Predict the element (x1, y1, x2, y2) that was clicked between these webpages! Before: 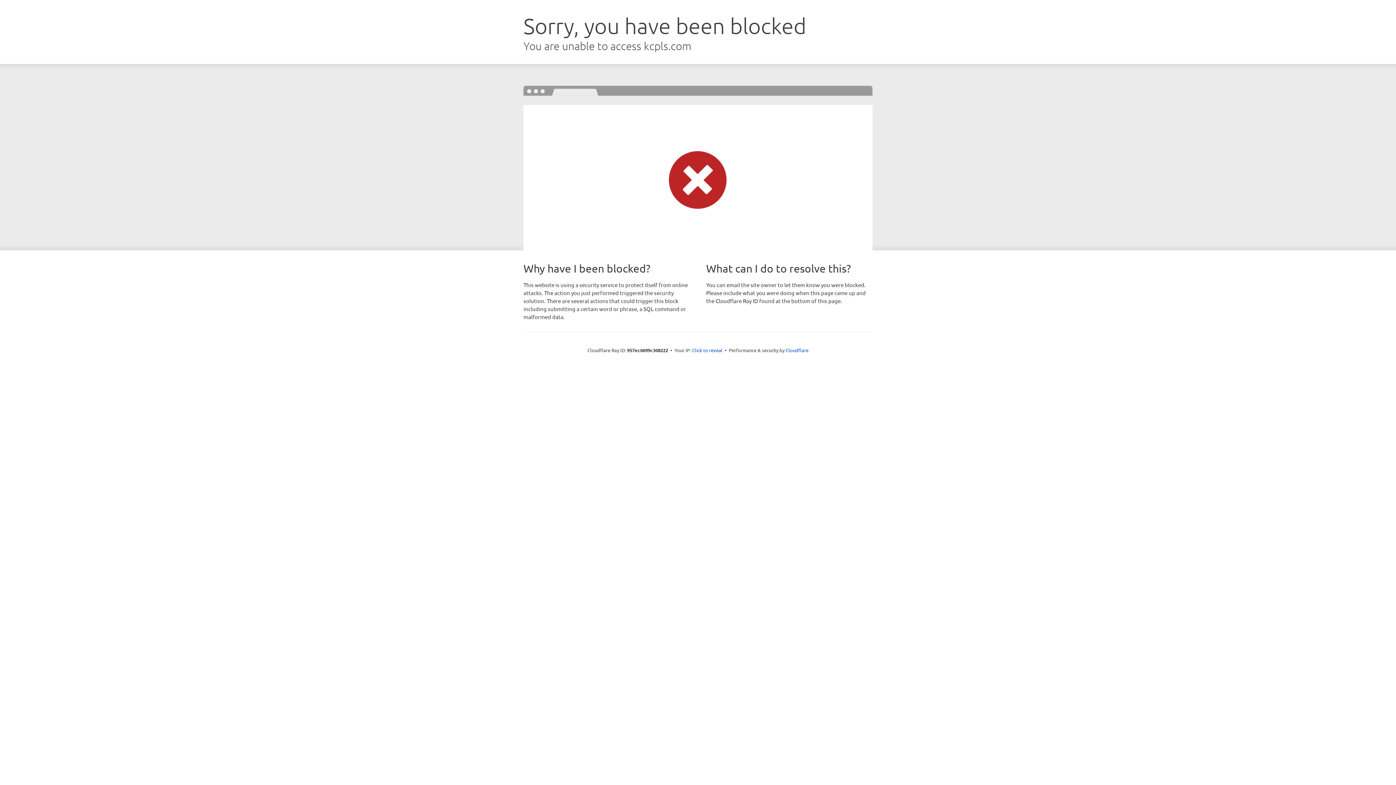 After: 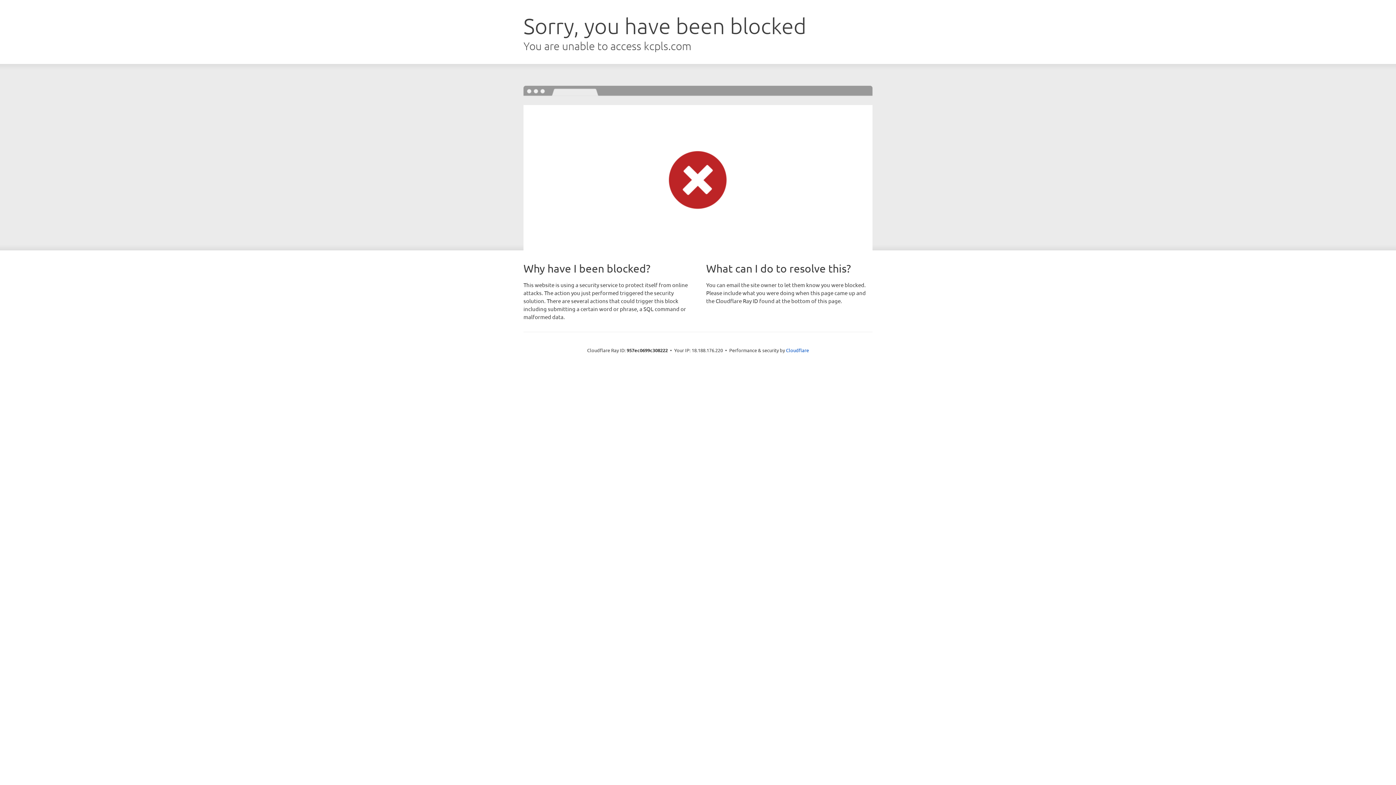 Action: bbox: (692, 346, 722, 353) label: Click to reveal